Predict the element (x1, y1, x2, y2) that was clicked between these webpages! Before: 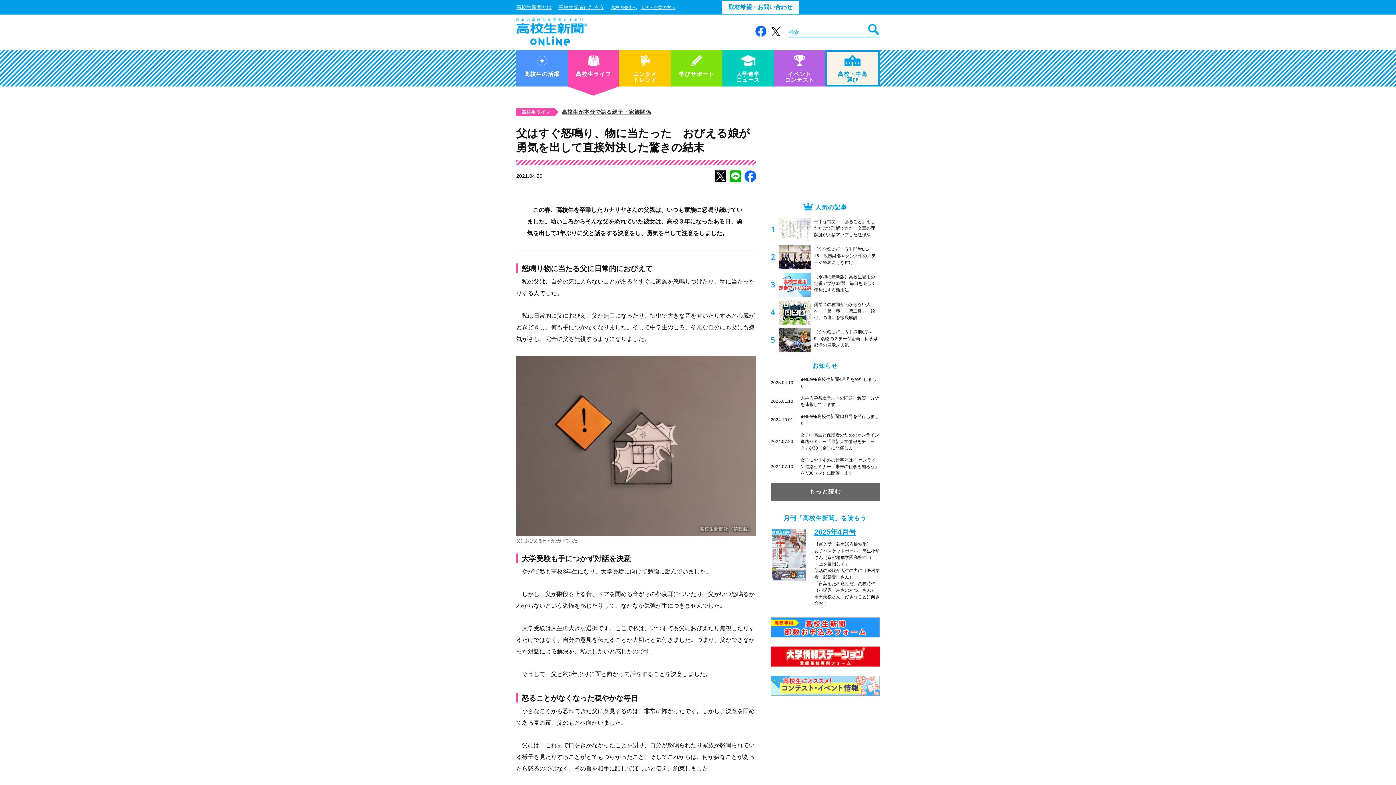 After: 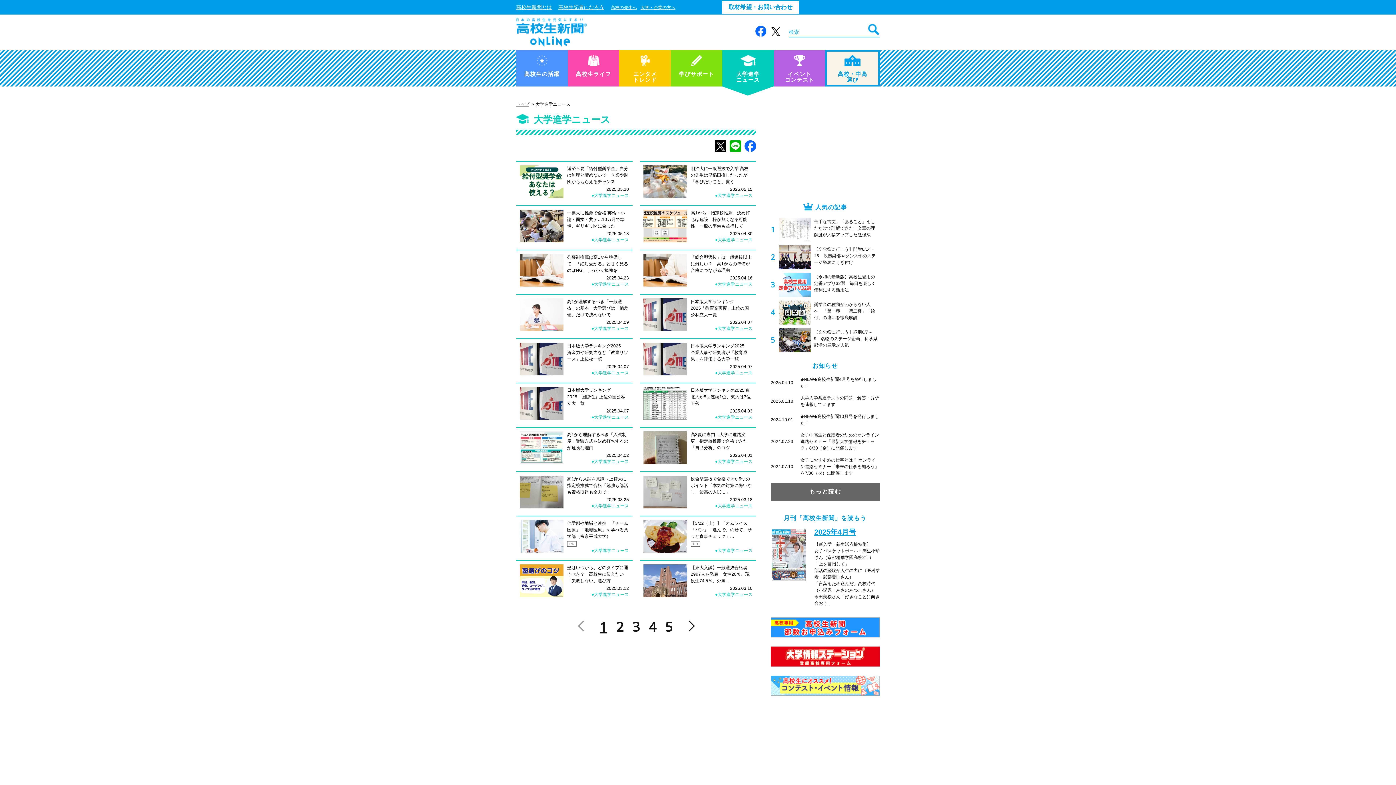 Action: bbox: (722, 50, 774, 86) label: 大学進学
ニュース